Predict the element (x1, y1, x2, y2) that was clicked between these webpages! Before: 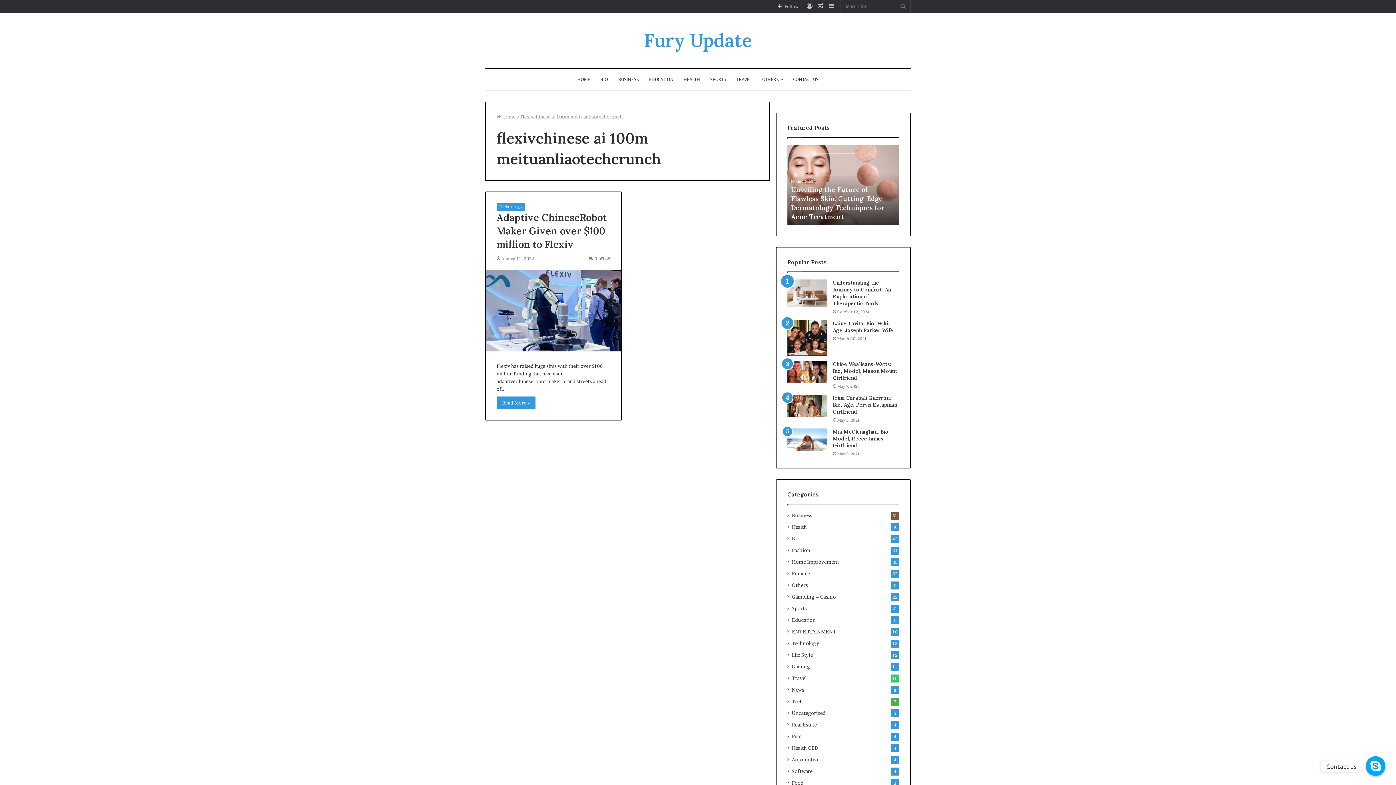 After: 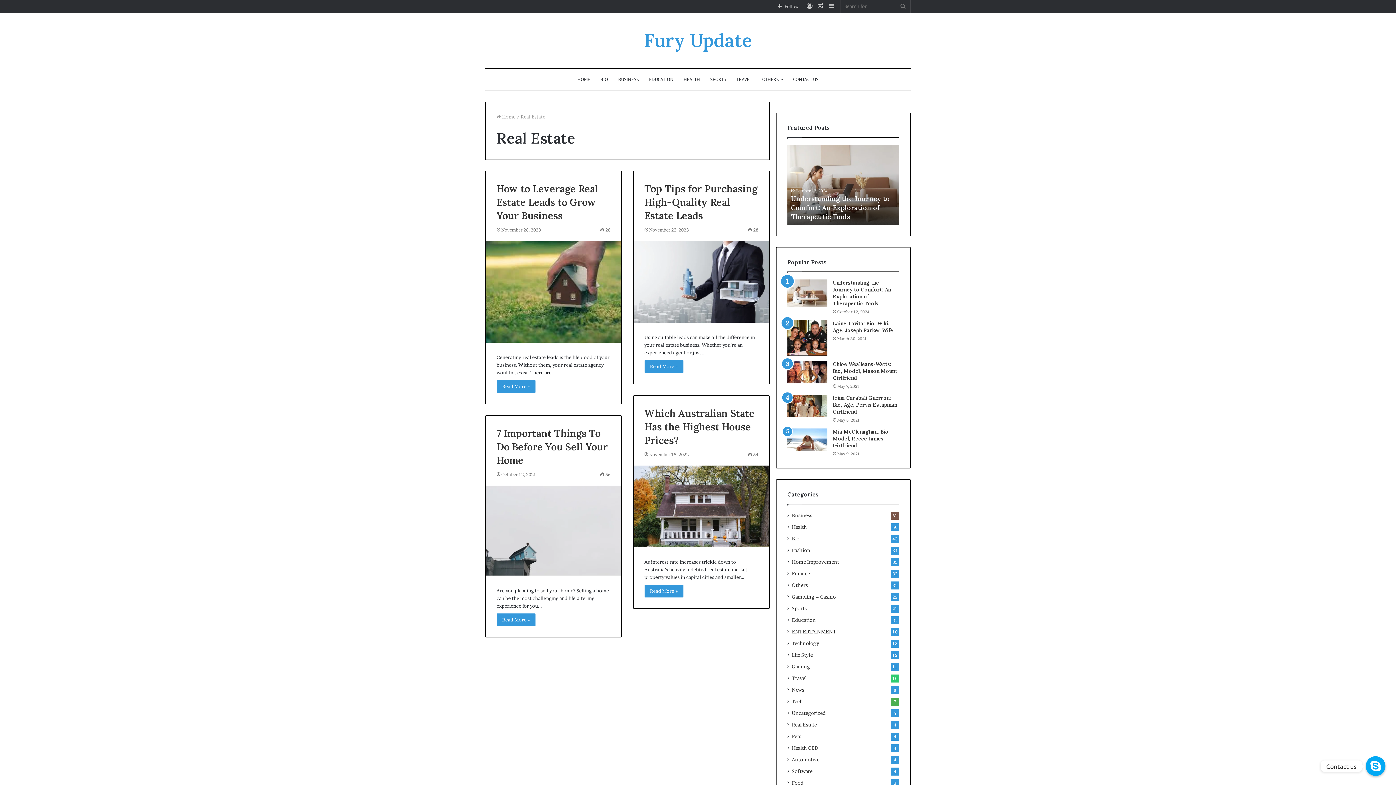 Action: label: Real Estate bbox: (792, 721, 817, 729)